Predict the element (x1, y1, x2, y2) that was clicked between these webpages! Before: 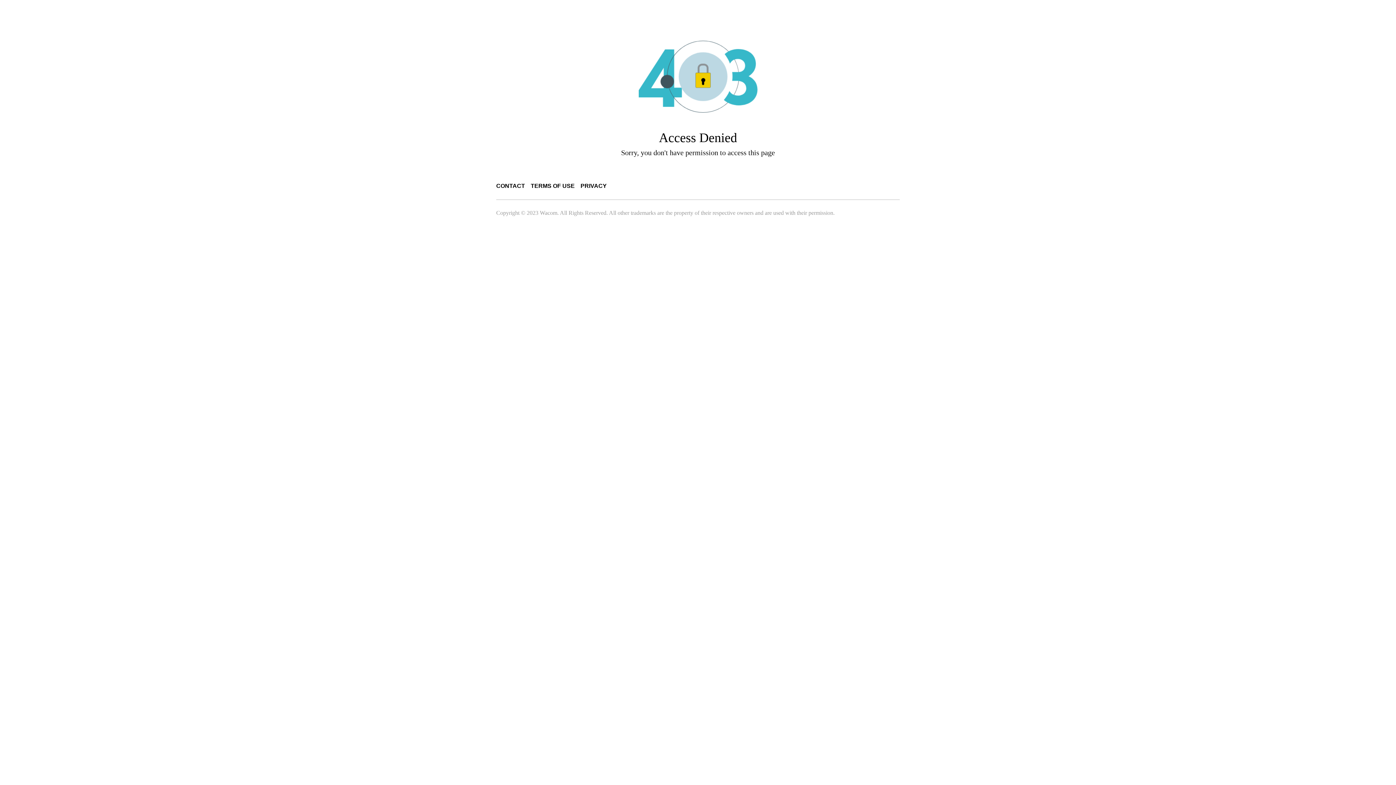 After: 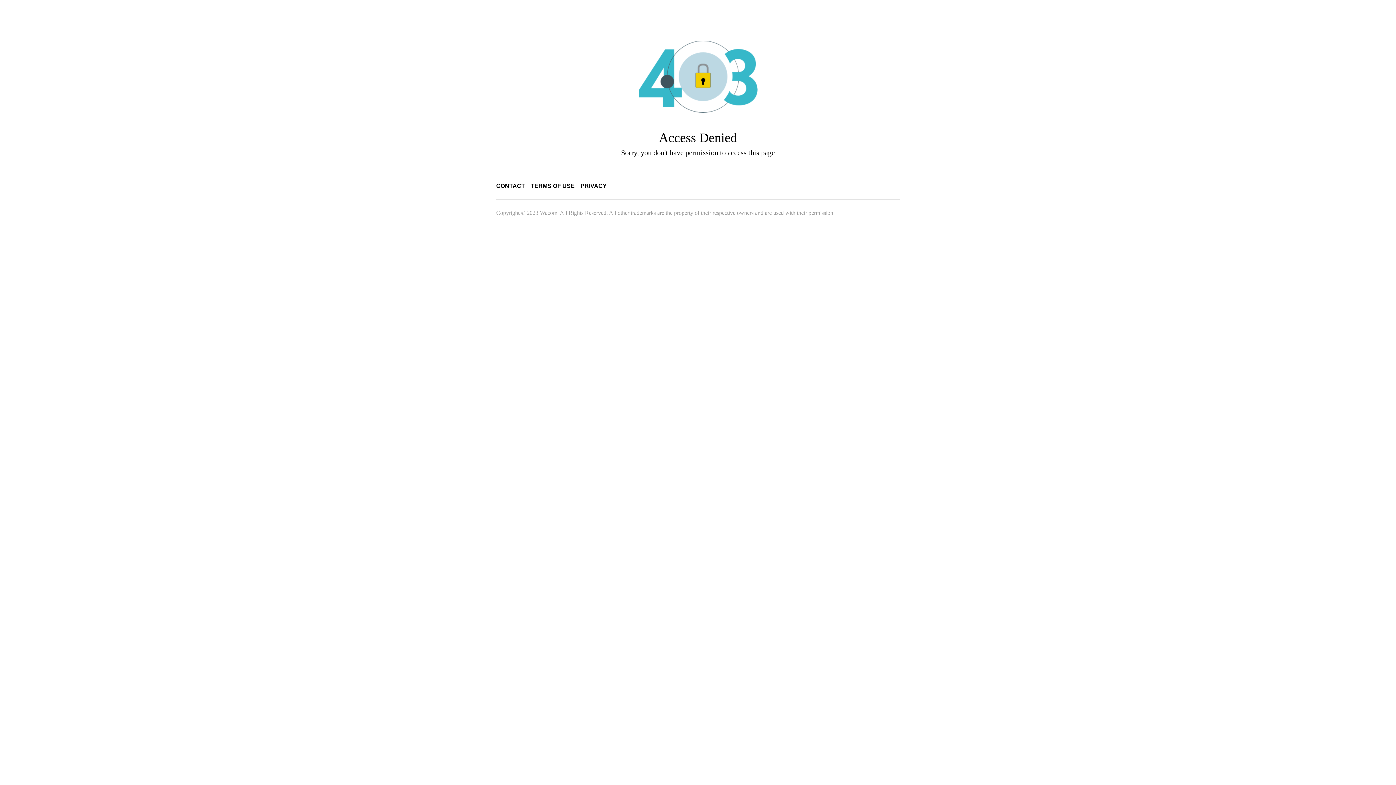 Action: bbox: (496, 182, 525, 189) label: CONTACT